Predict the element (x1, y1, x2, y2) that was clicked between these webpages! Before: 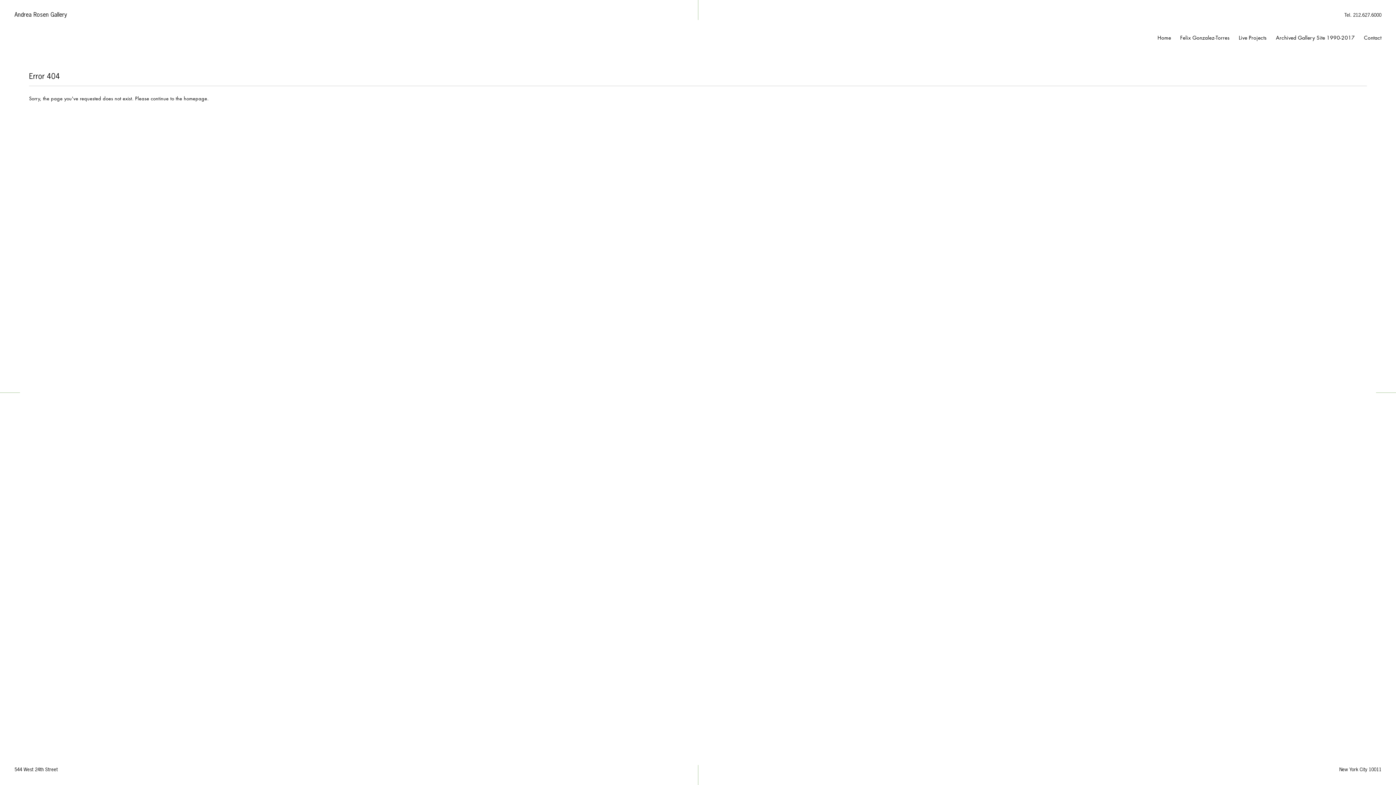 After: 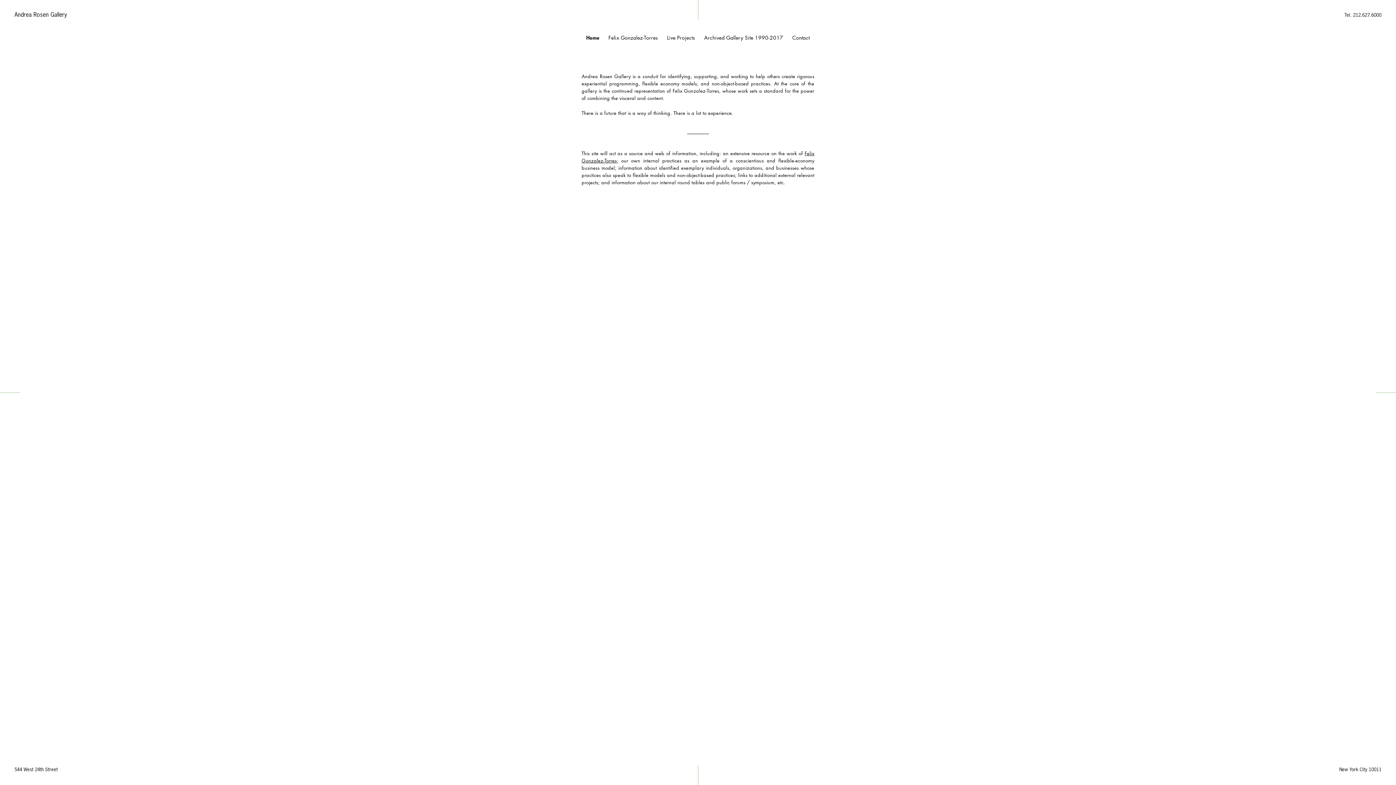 Action: label: Home bbox: (1157, 35, 1171, 40)